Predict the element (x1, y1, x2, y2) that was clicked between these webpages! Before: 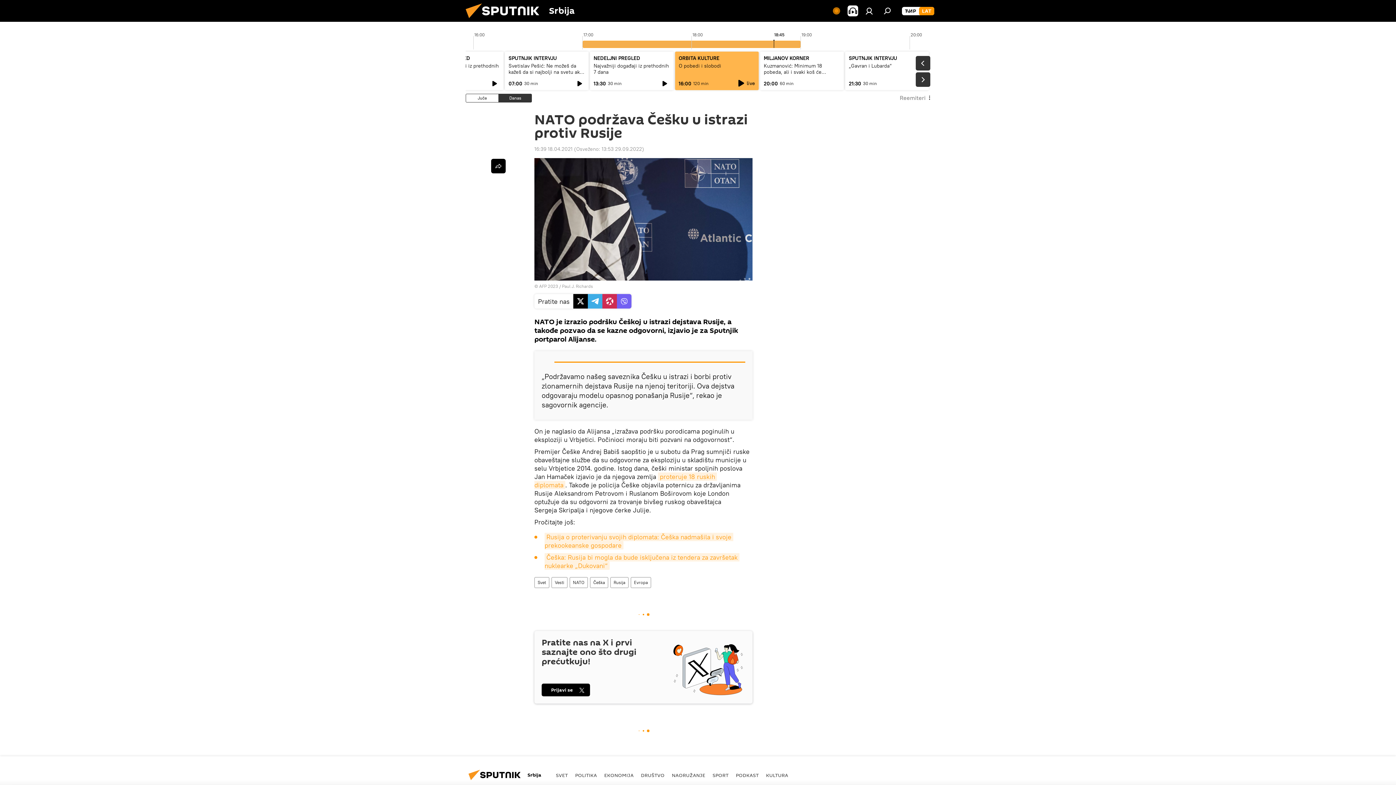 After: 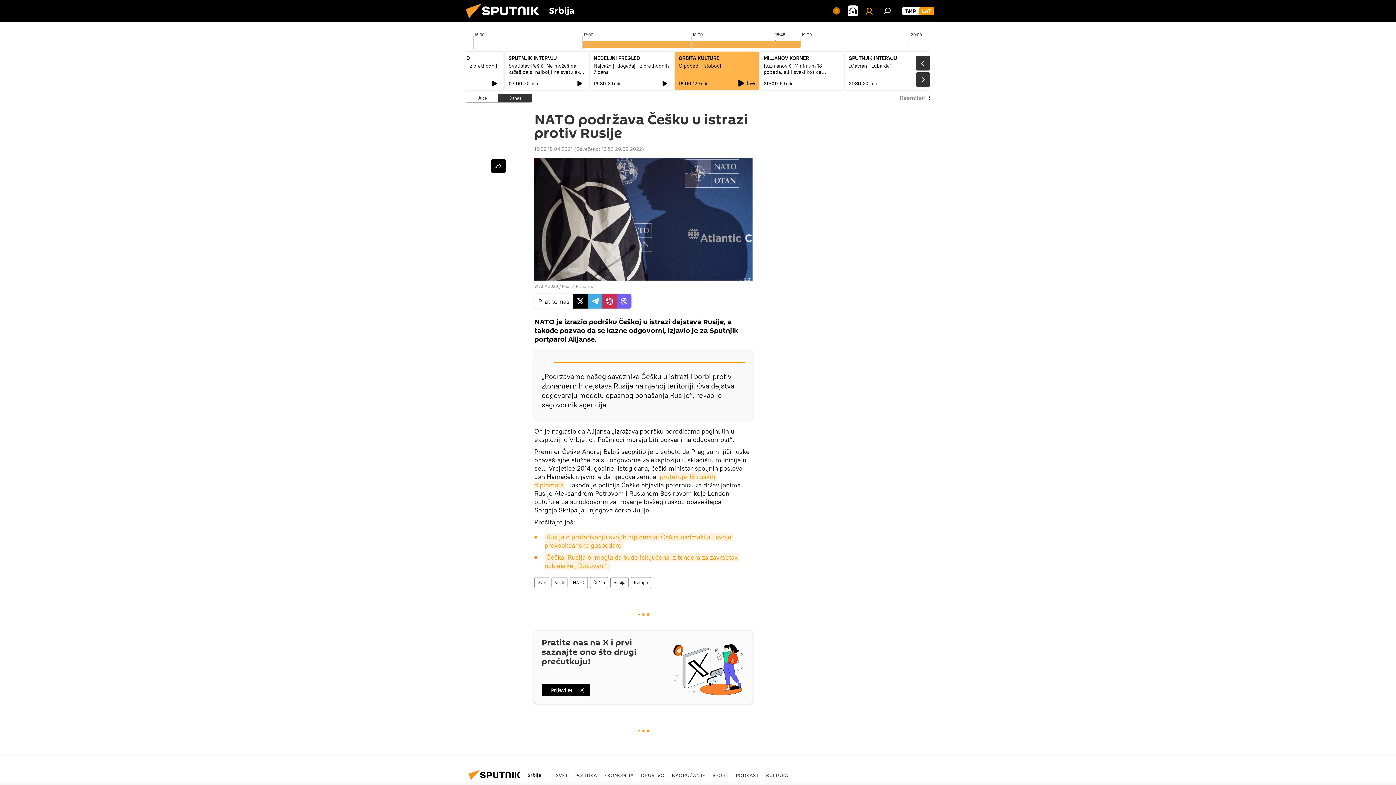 Action: bbox: (862, 3, 876, 18)